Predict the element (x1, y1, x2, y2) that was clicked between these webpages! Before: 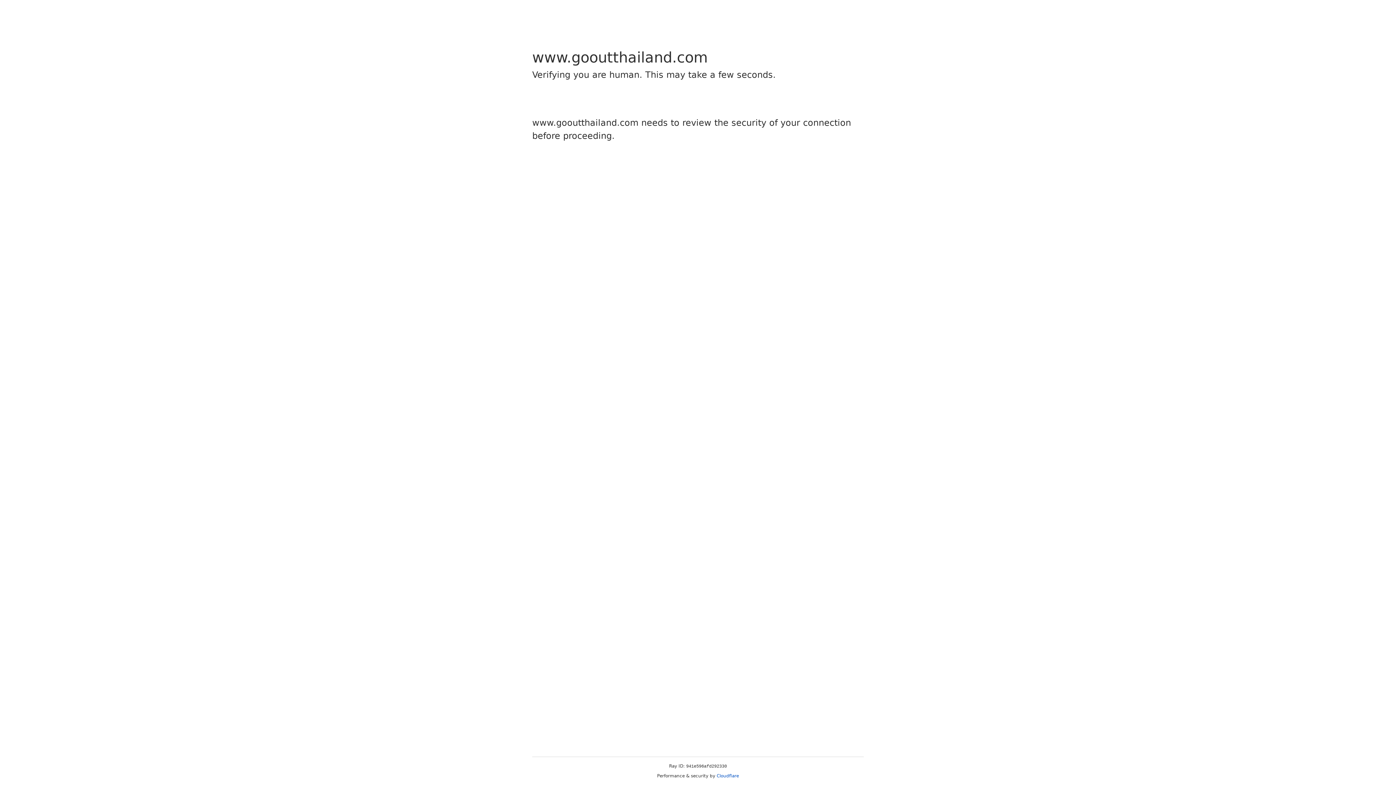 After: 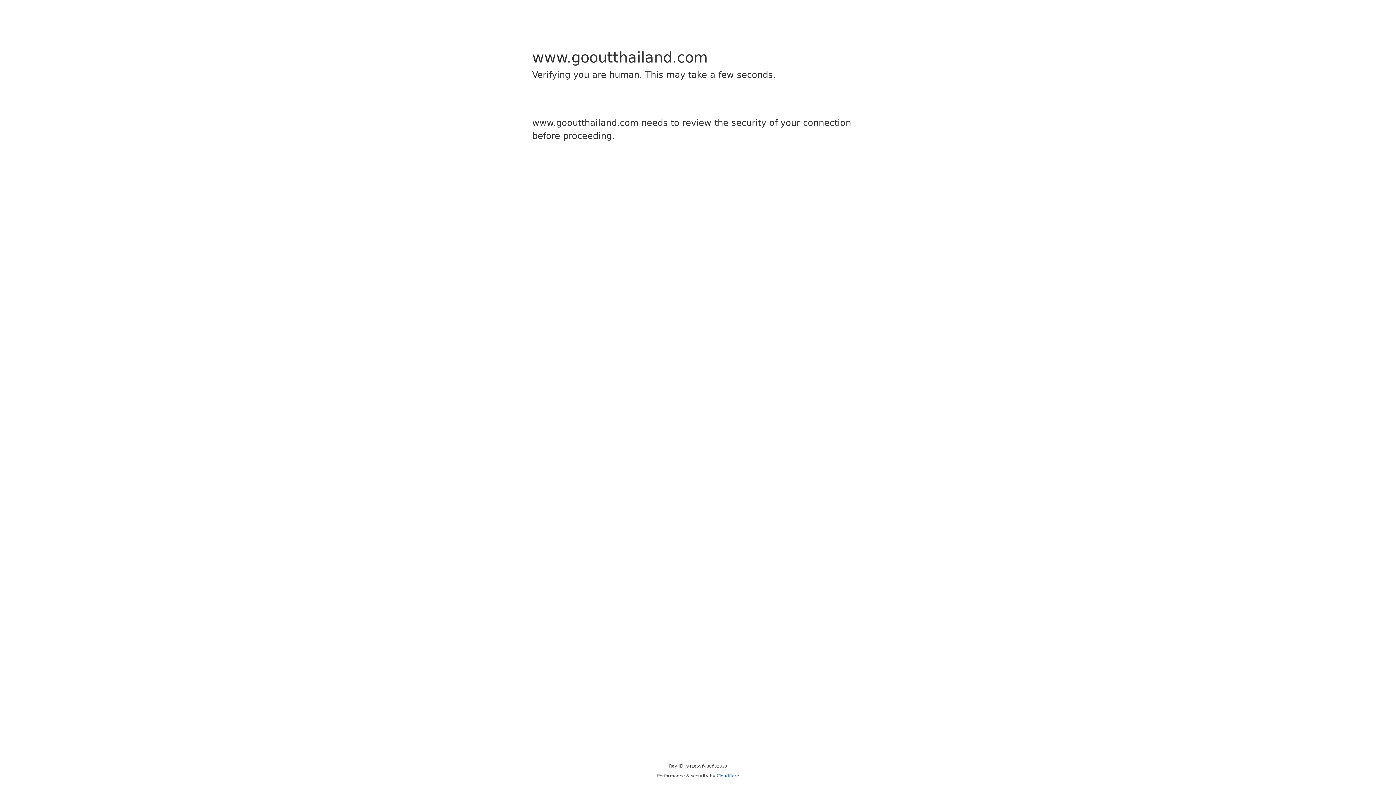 Action: label: Cloudflare bbox: (716, 773, 739, 778)